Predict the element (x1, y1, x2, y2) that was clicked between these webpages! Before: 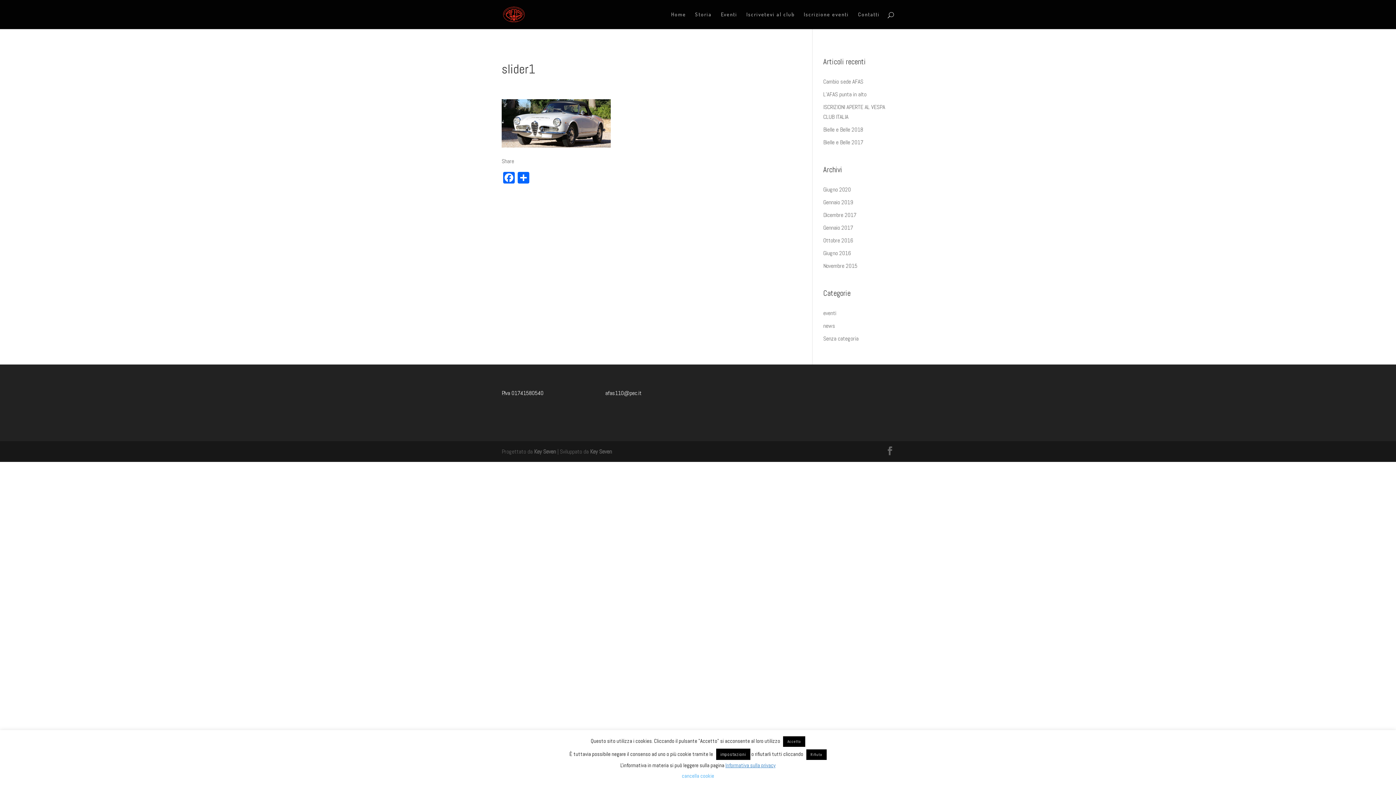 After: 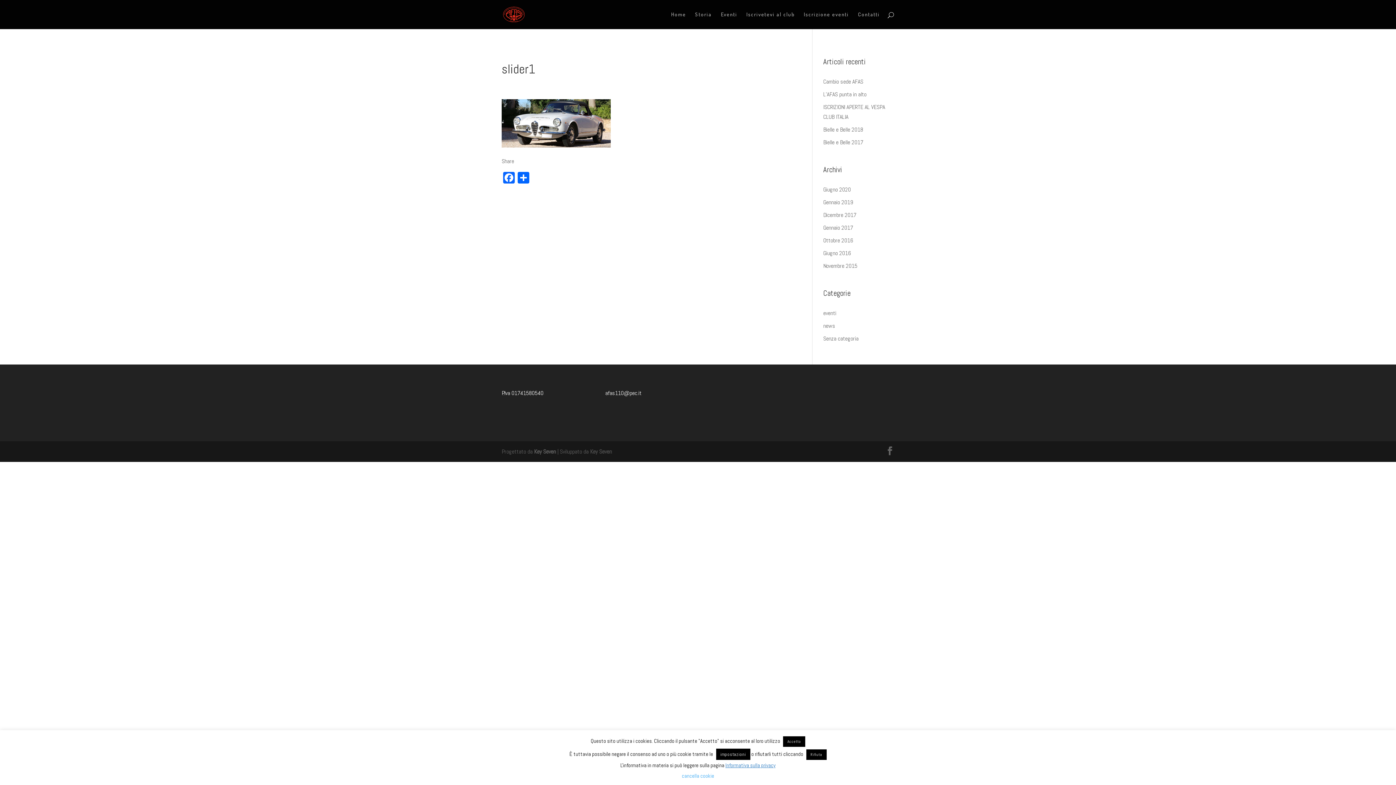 Action: label: Key Seven bbox: (590, 447, 612, 455)